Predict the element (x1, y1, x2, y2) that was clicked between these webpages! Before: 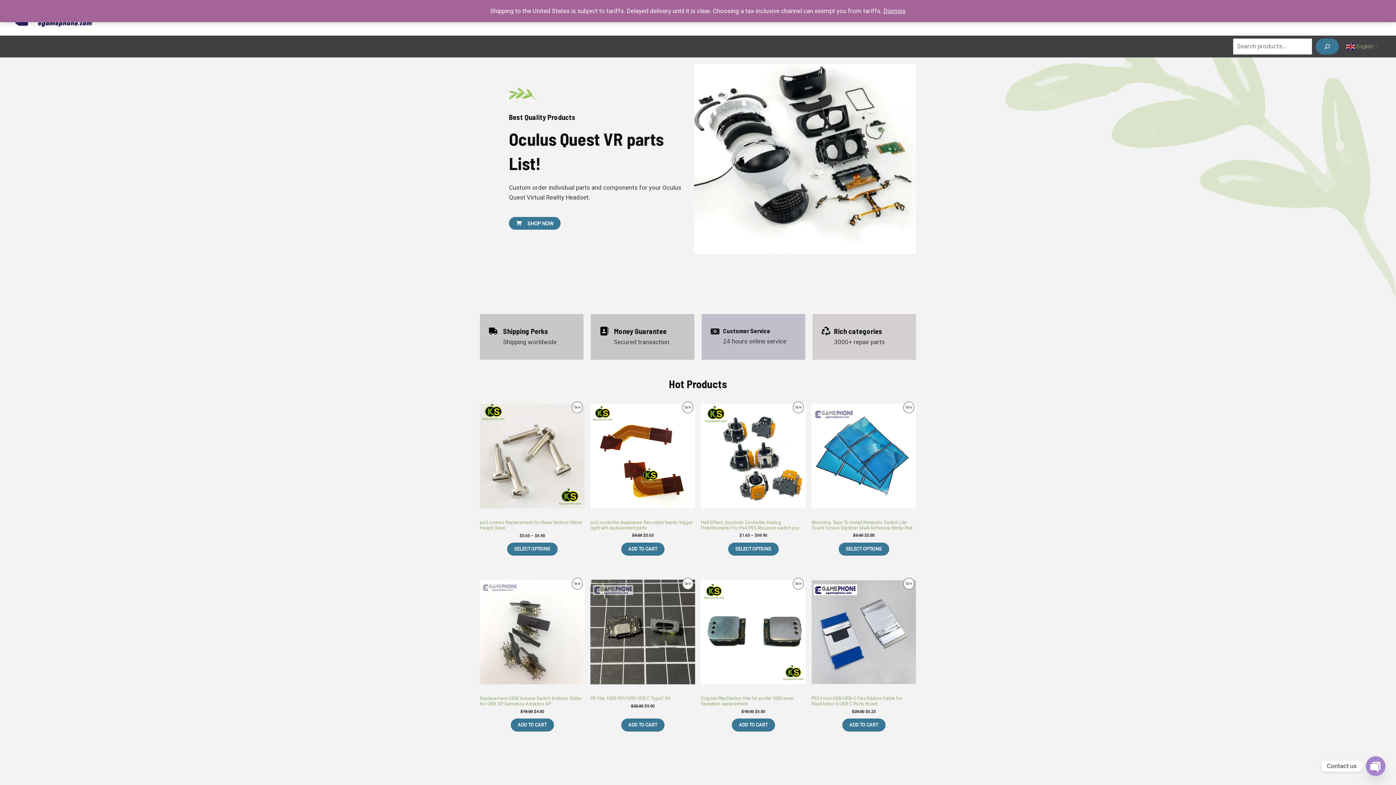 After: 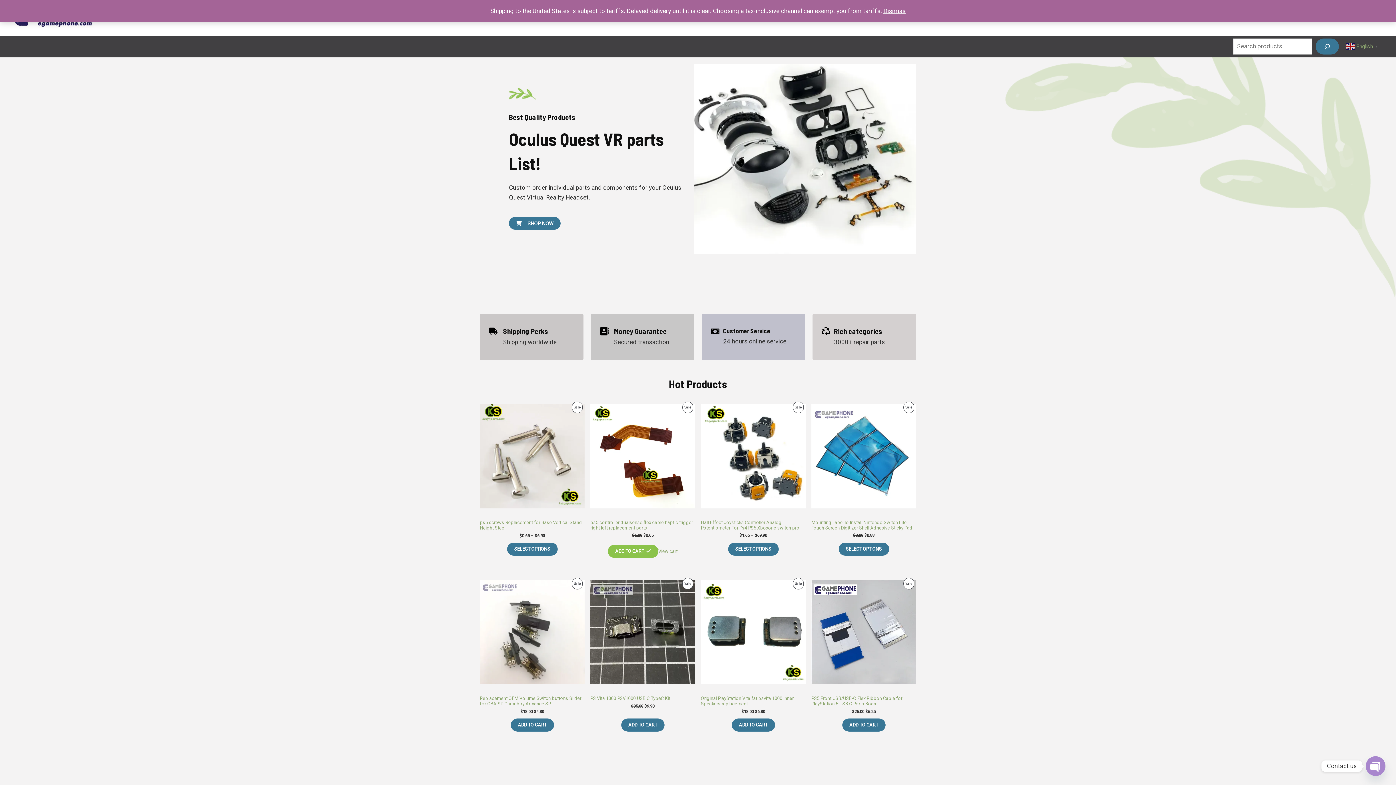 Action: label: Add to cart: “ps5 controller dualsense flex cable haptic trigger right left replacement parts” bbox: (621, 542, 664, 555)